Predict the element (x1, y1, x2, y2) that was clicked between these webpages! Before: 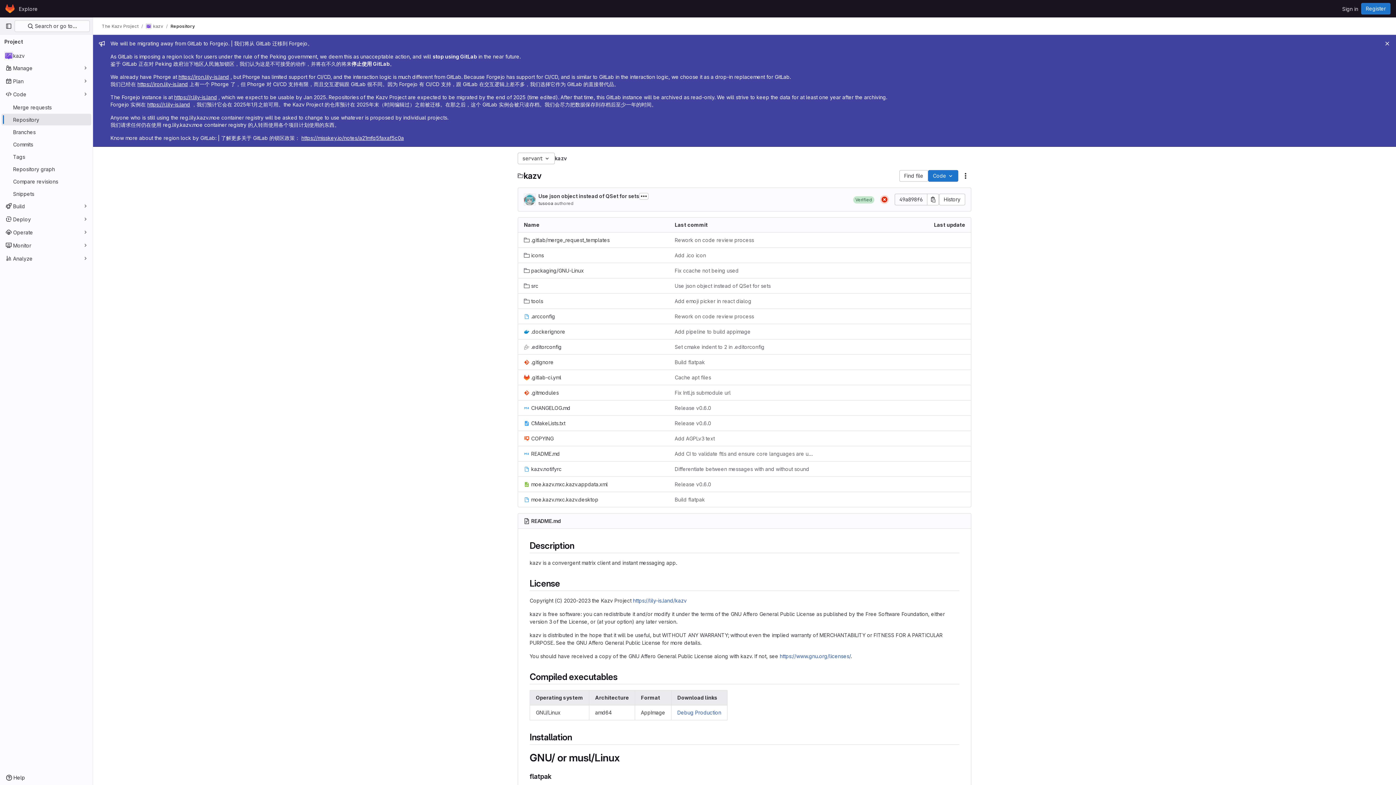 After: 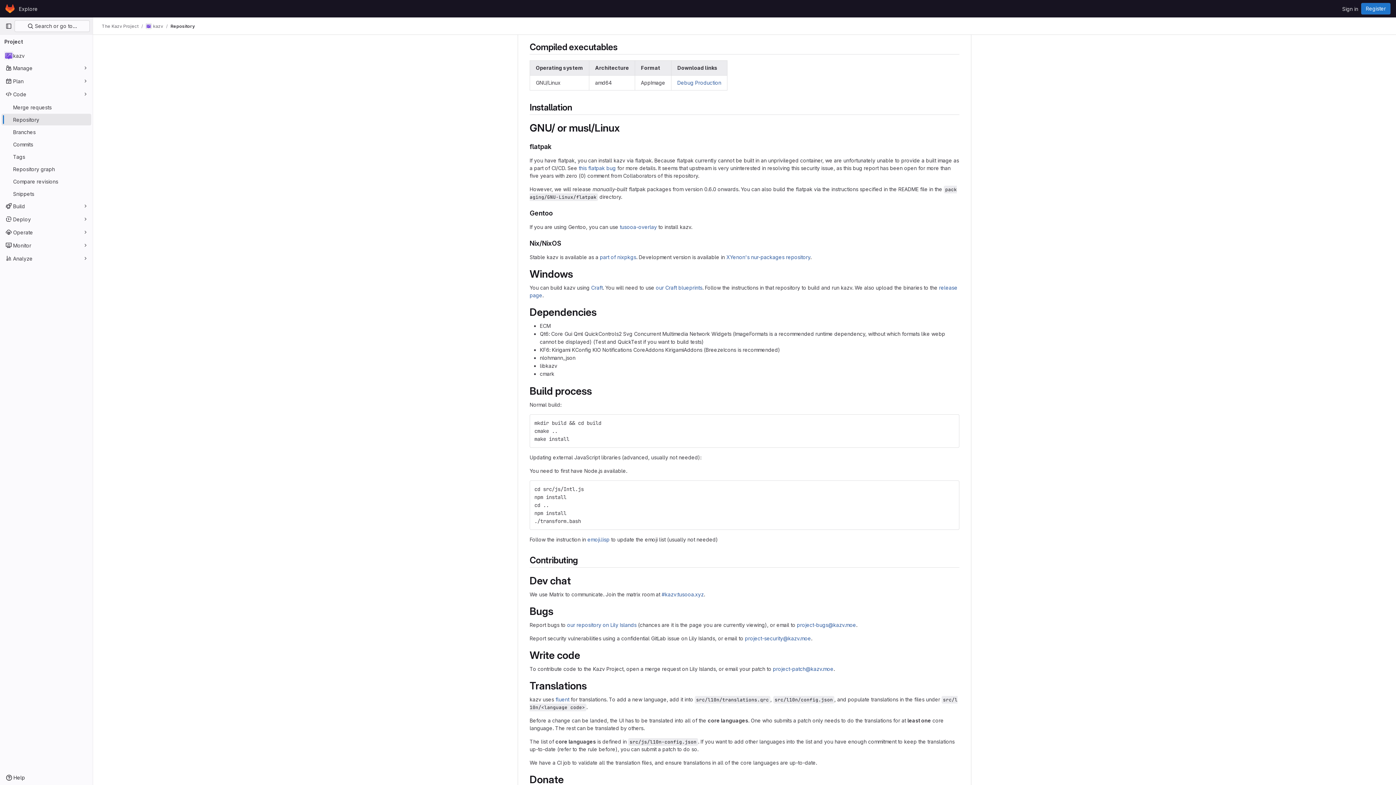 Action: bbox: (522, 732, 529, 743)